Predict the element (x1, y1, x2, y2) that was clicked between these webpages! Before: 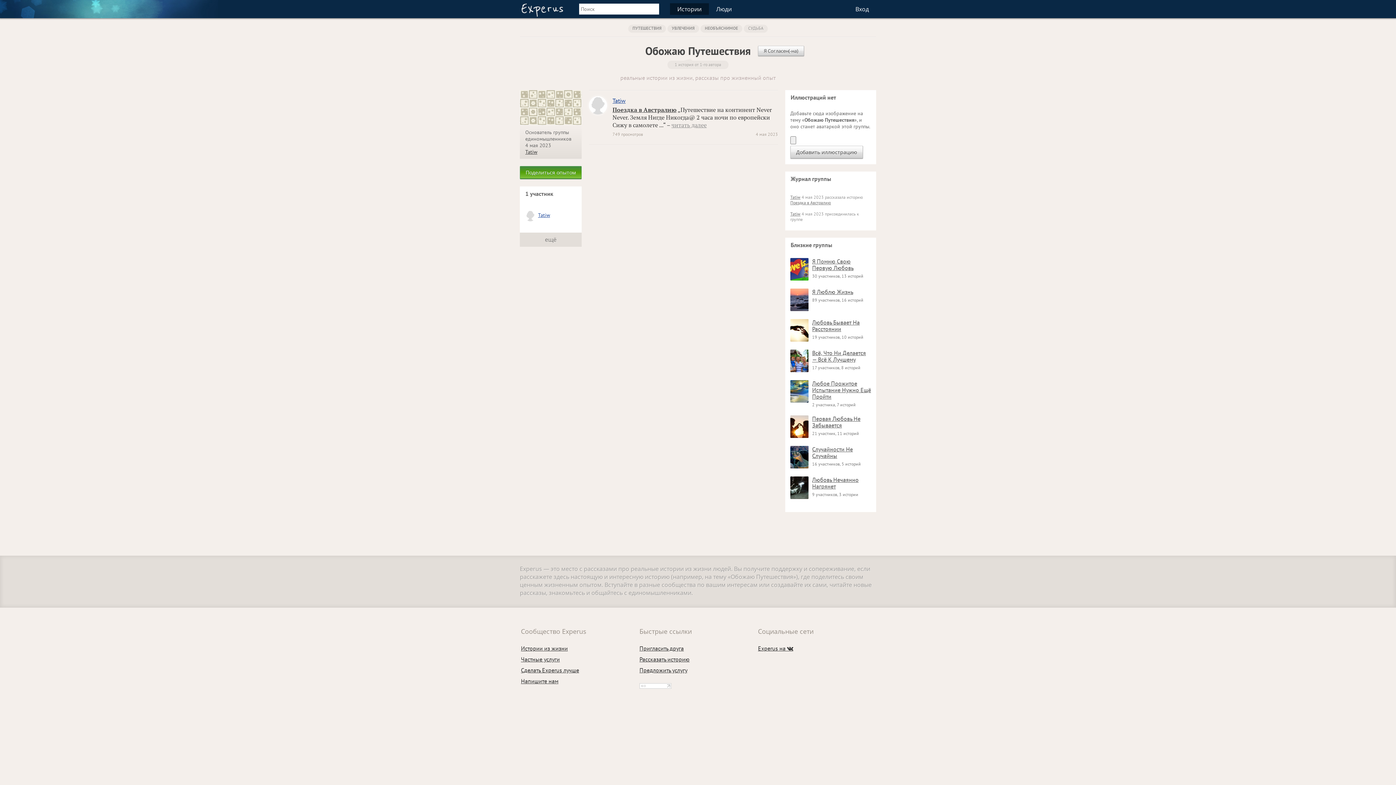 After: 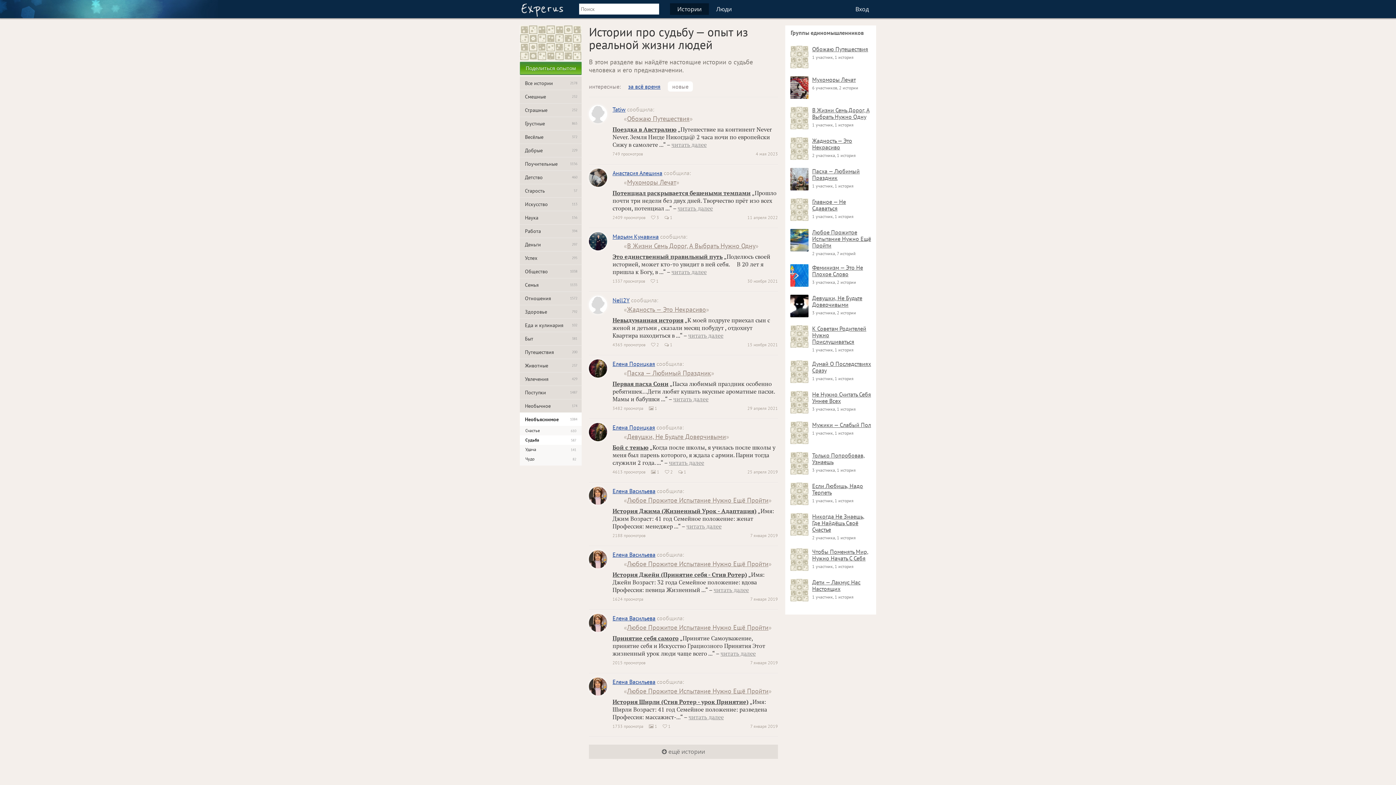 Action: bbox: (744, 23, 768, 33) label: СУДЬБА